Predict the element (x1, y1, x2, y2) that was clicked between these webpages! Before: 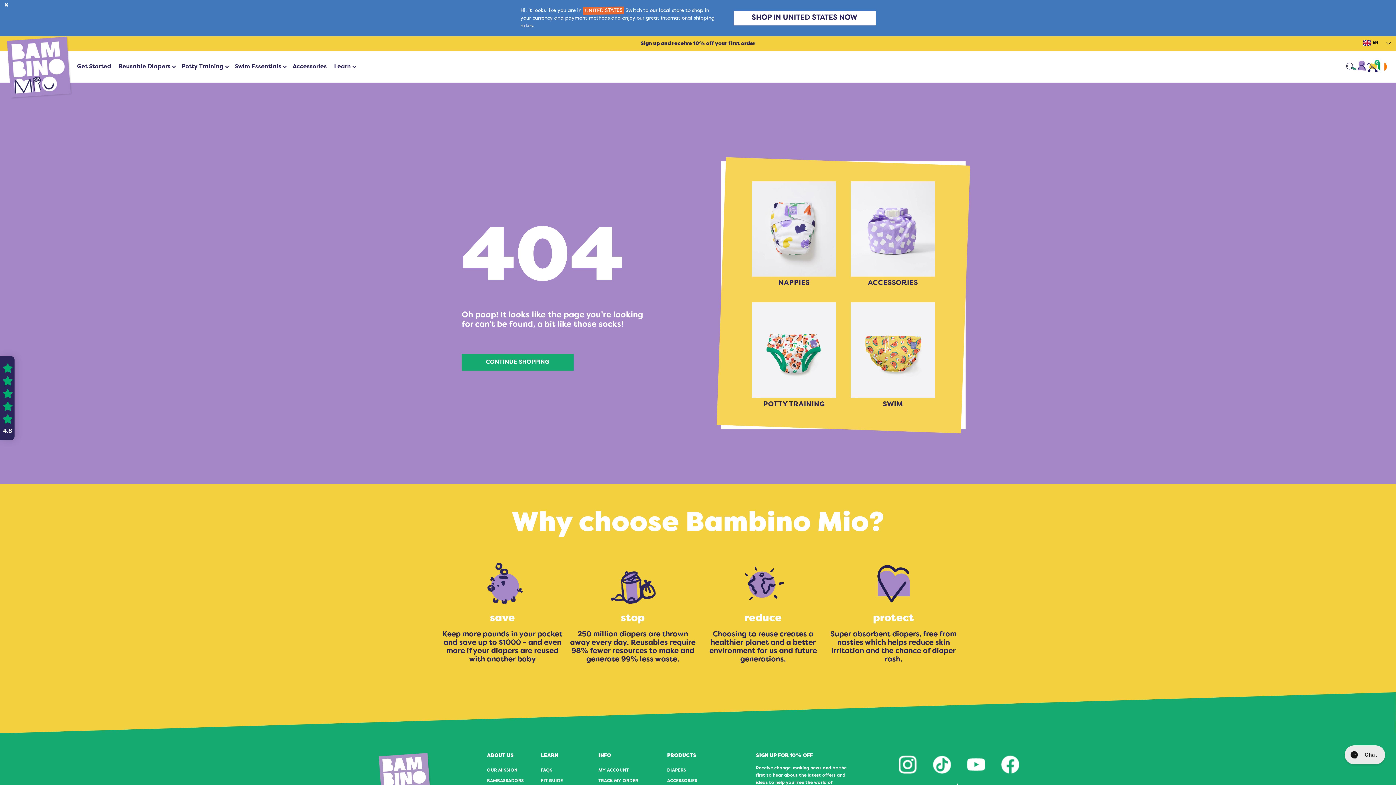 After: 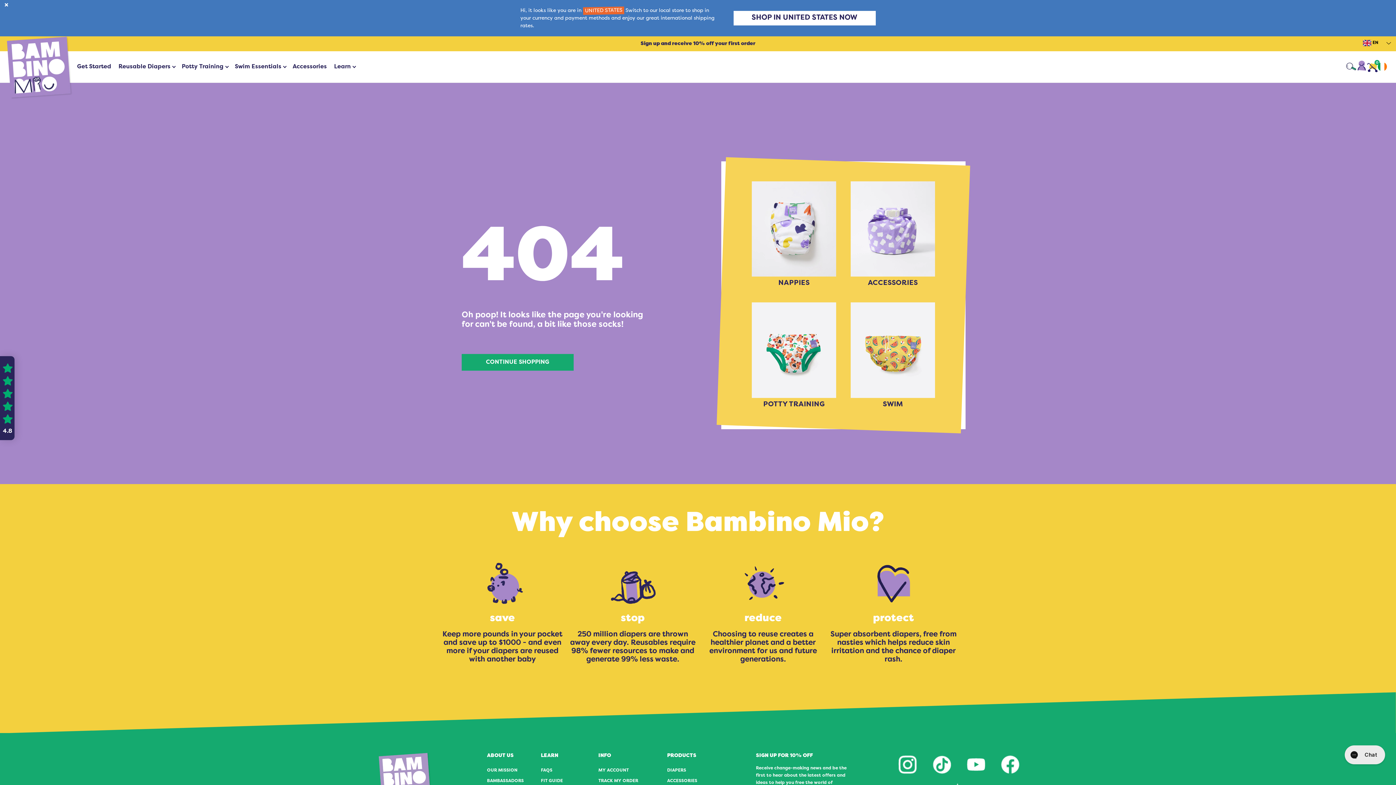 Action: bbox: (744, 174, 843, 295) label: NAPPIES